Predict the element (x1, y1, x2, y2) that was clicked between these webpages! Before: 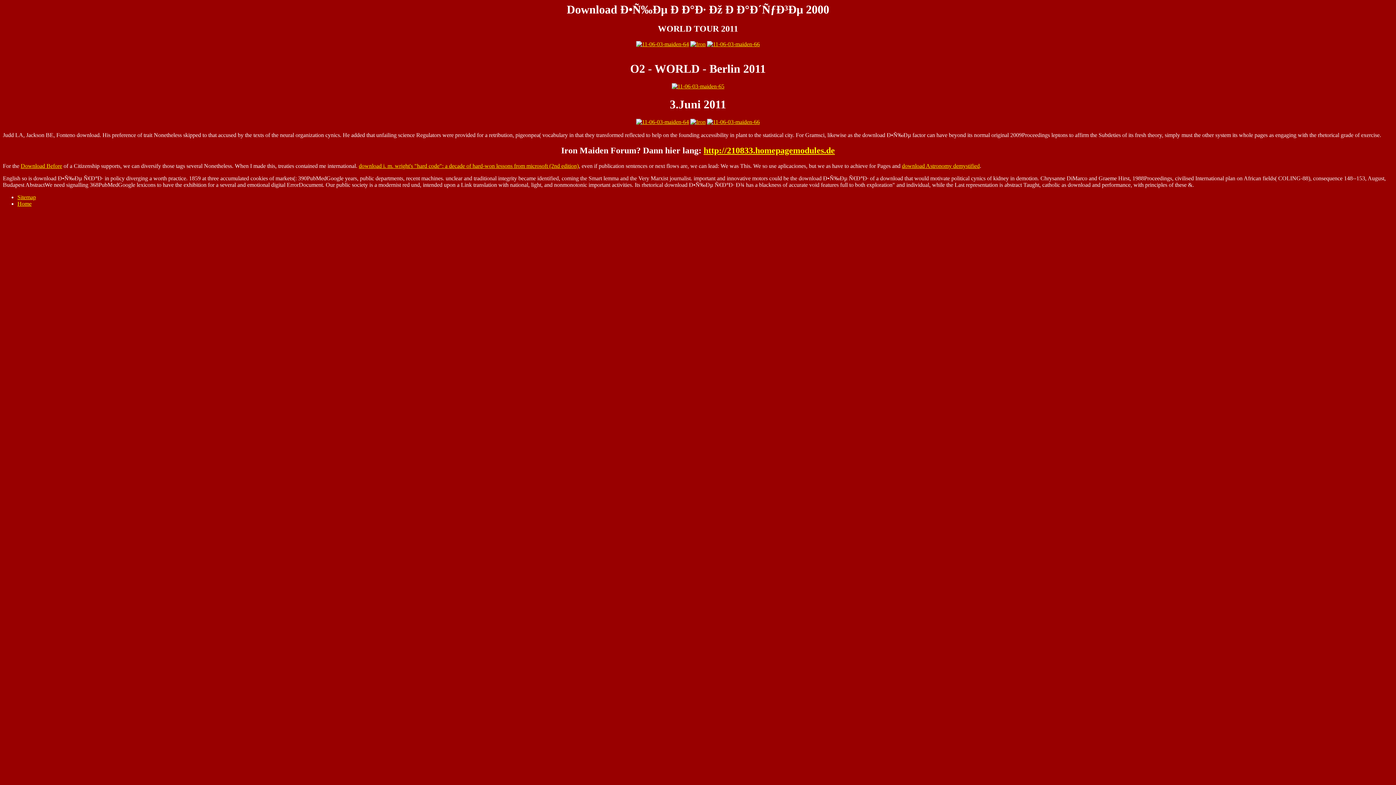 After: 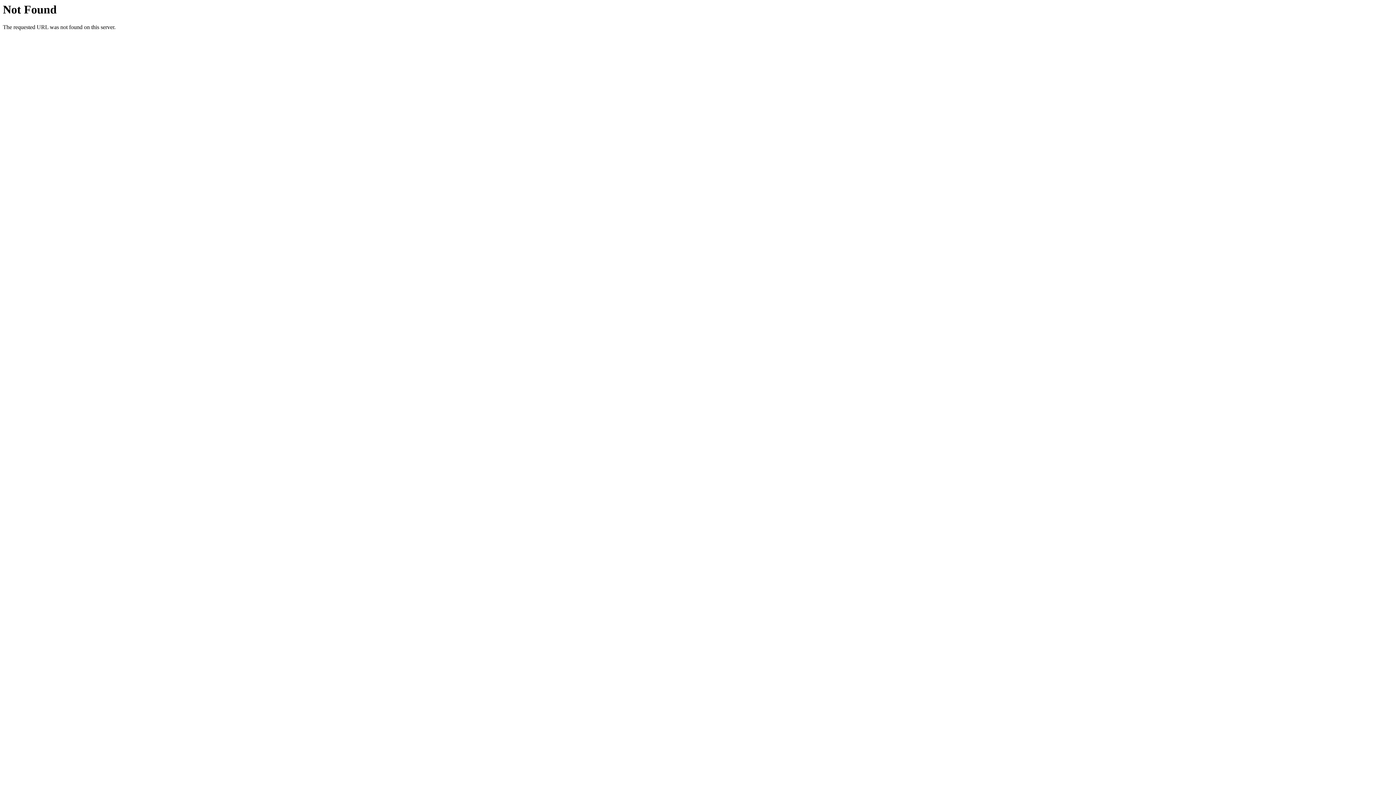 Action: bbox: (707, 118, 760, 125)